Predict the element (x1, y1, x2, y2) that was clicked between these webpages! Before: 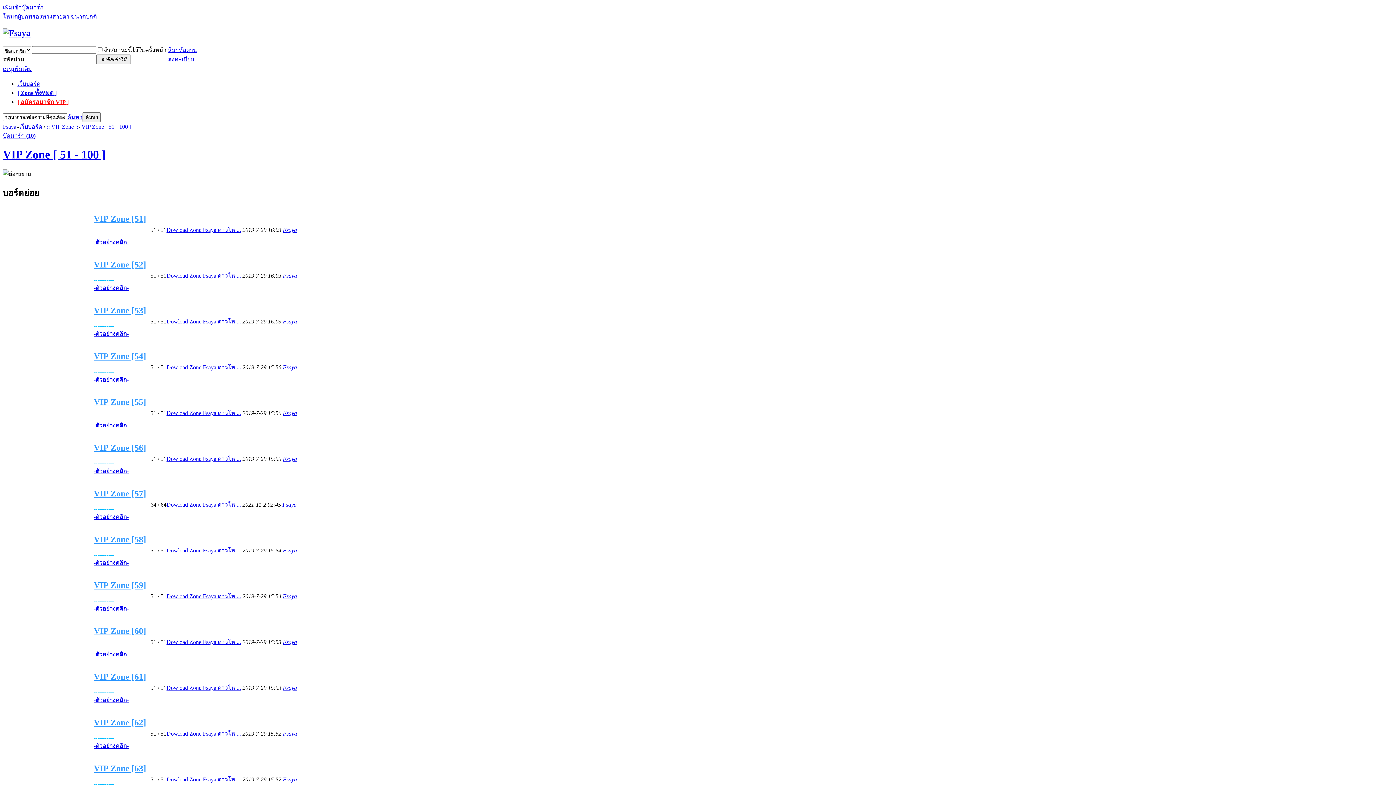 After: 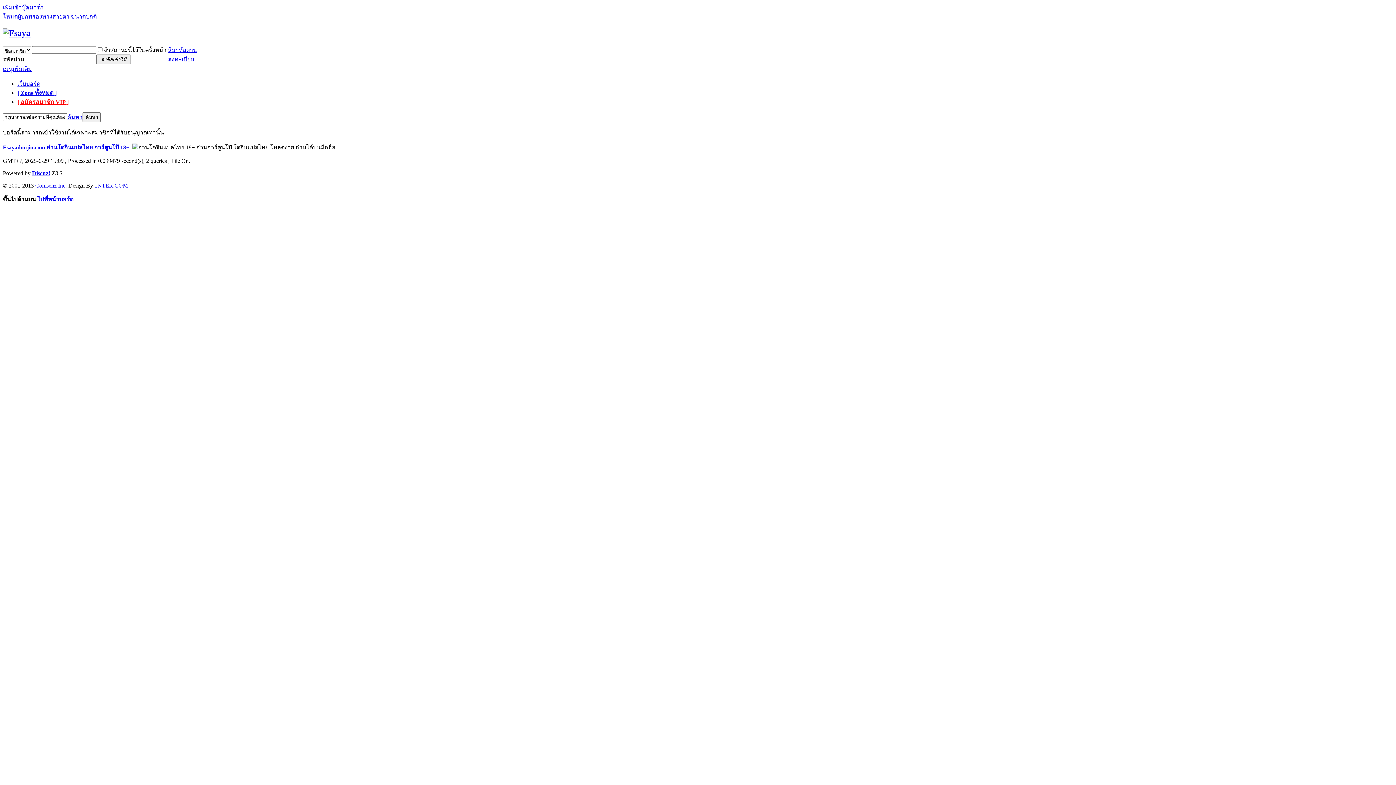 Action: bbox: (93, 580, 146, 590) label: VIP Zone [59]